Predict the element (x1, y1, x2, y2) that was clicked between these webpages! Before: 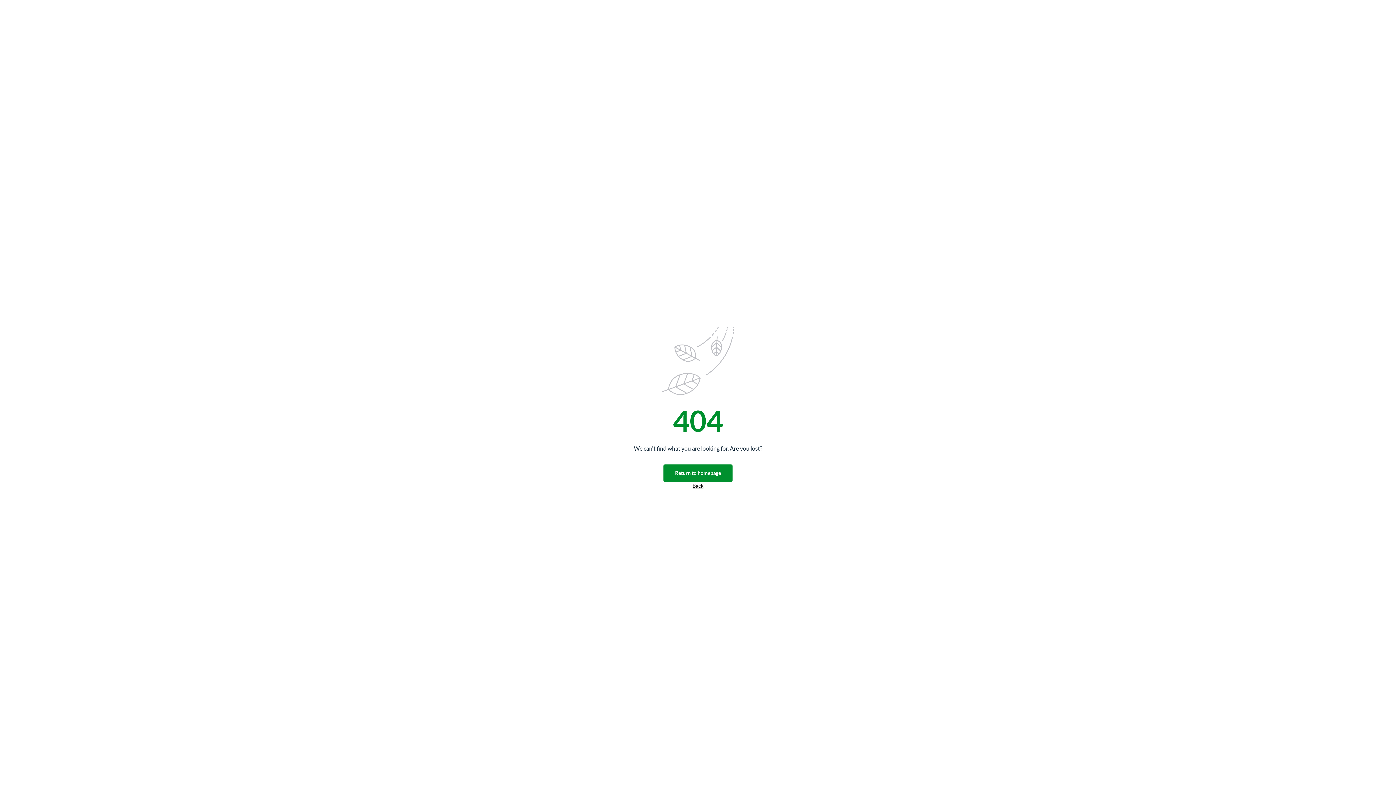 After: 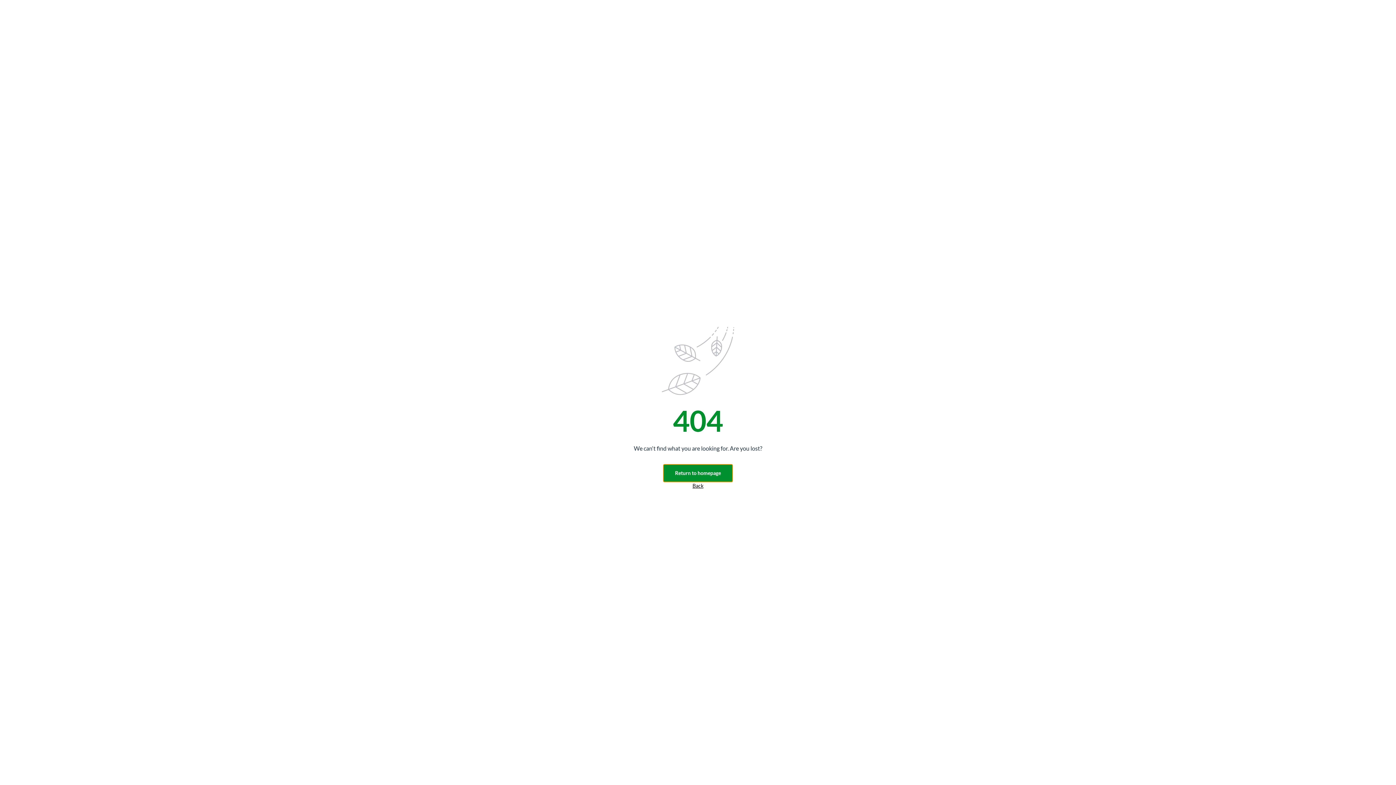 Action: label: Return to homepage bbox: (663, 464, 732, 482)